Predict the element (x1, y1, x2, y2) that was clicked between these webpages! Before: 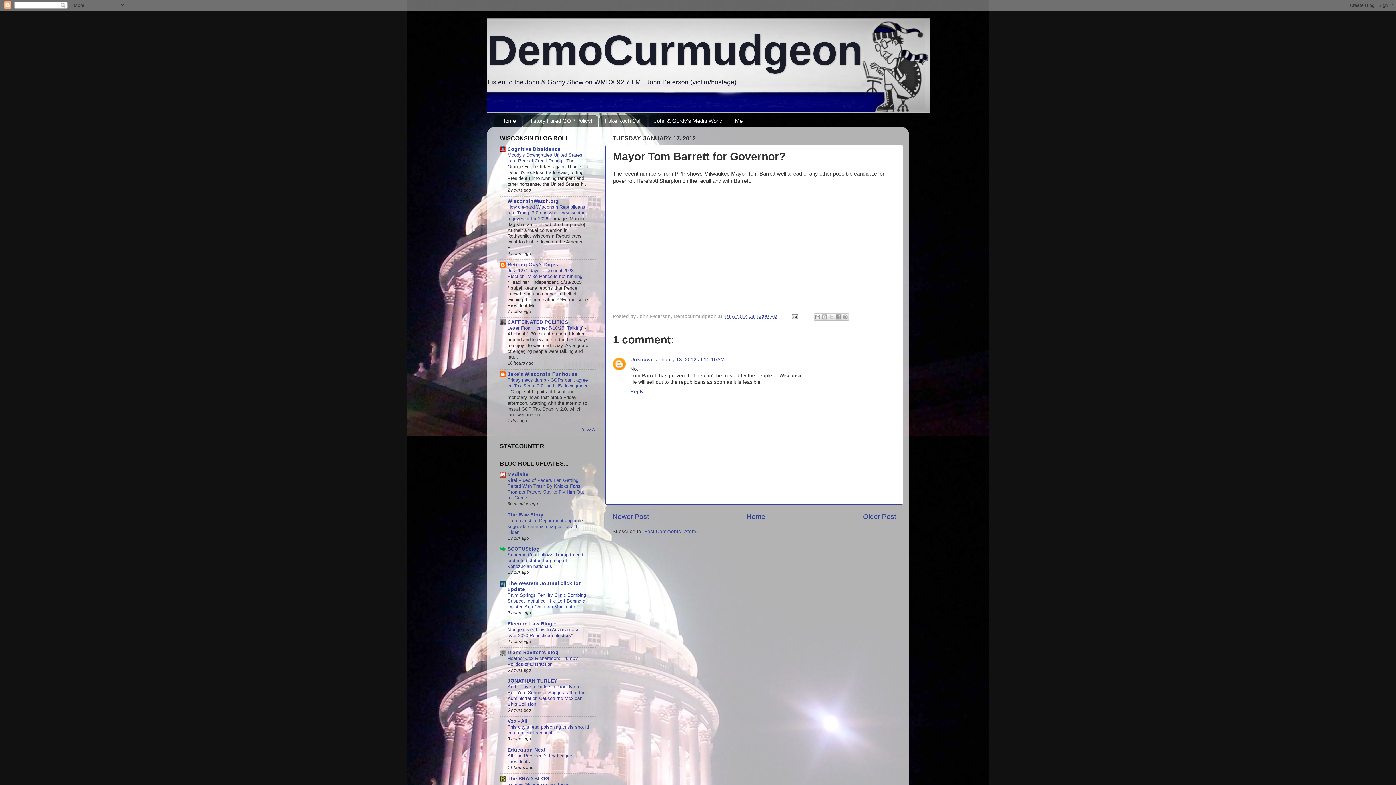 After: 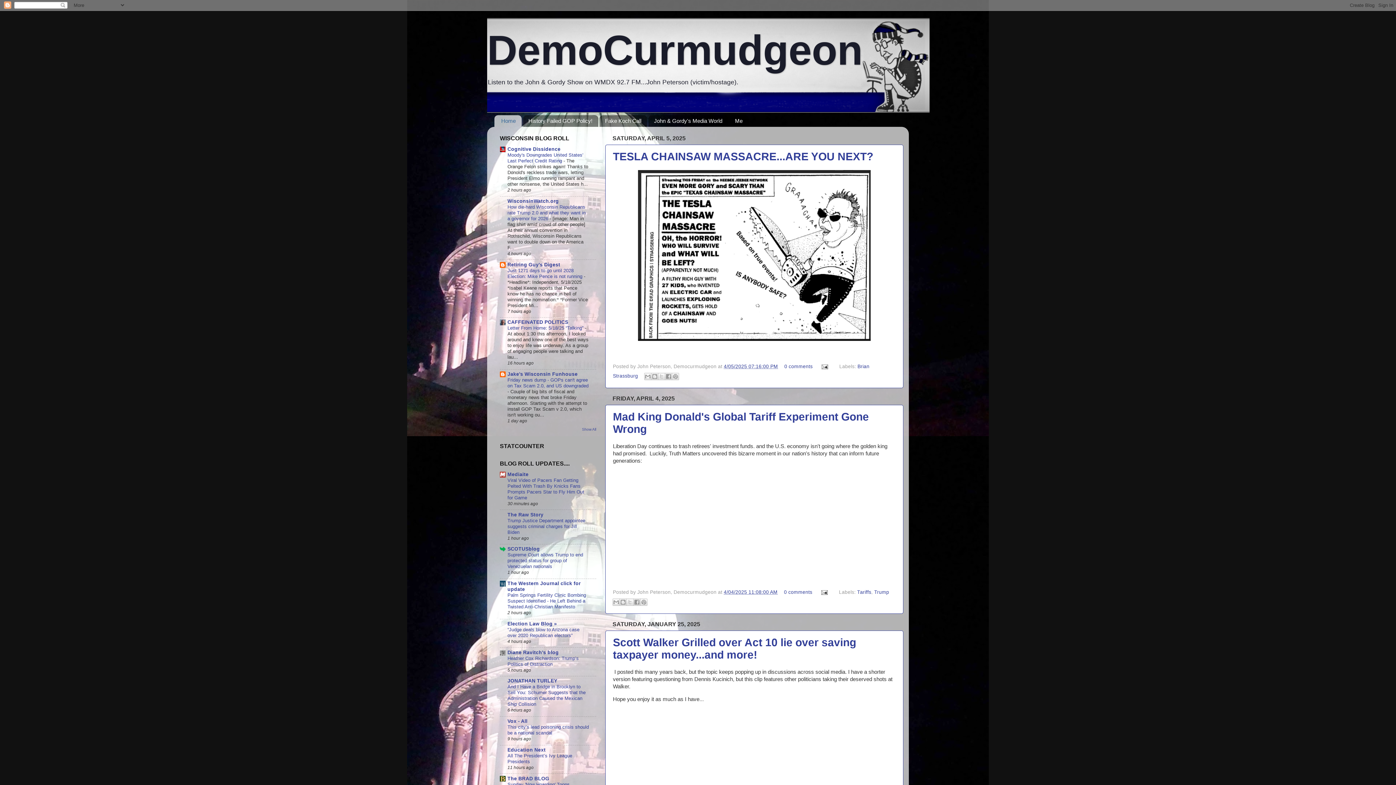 Action: label: Home bbox: (746, 513, 765, 520)